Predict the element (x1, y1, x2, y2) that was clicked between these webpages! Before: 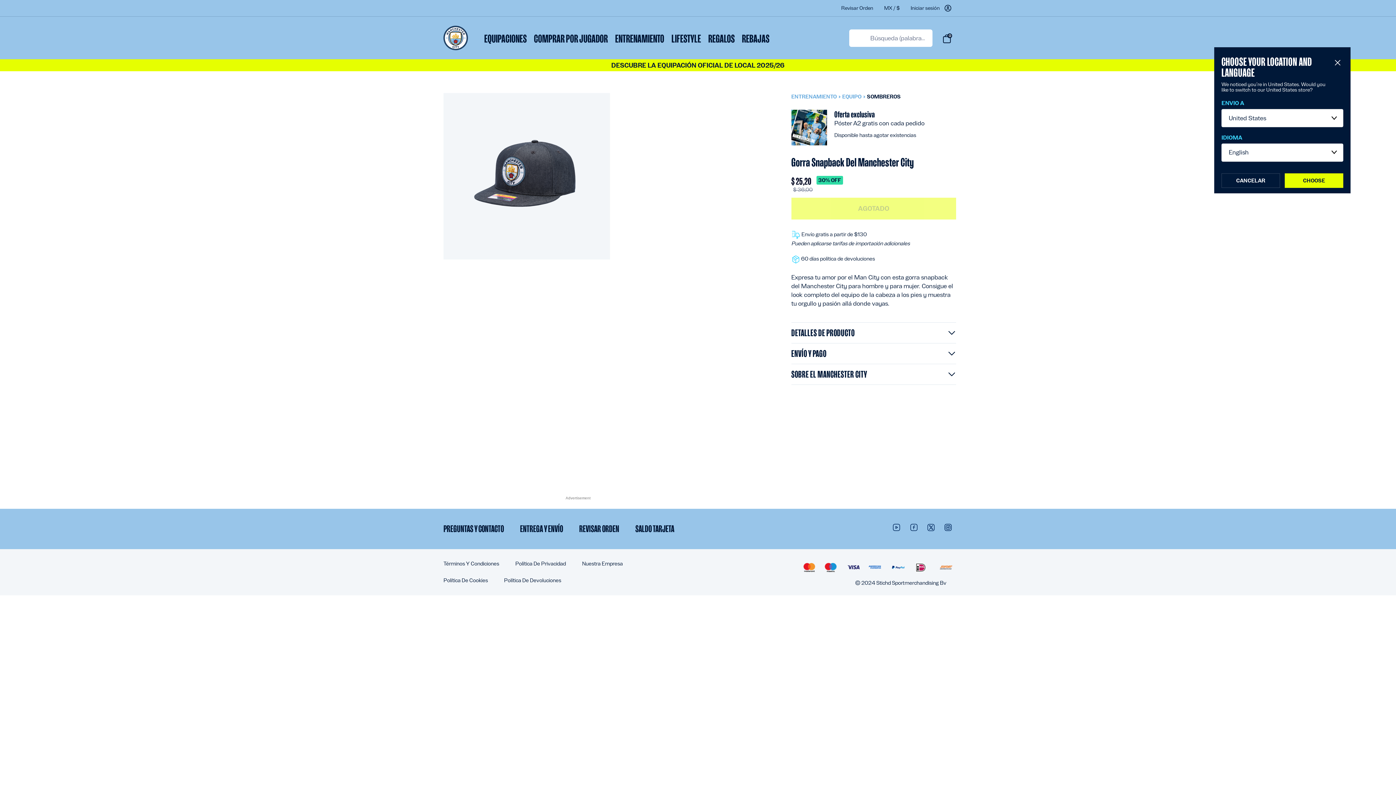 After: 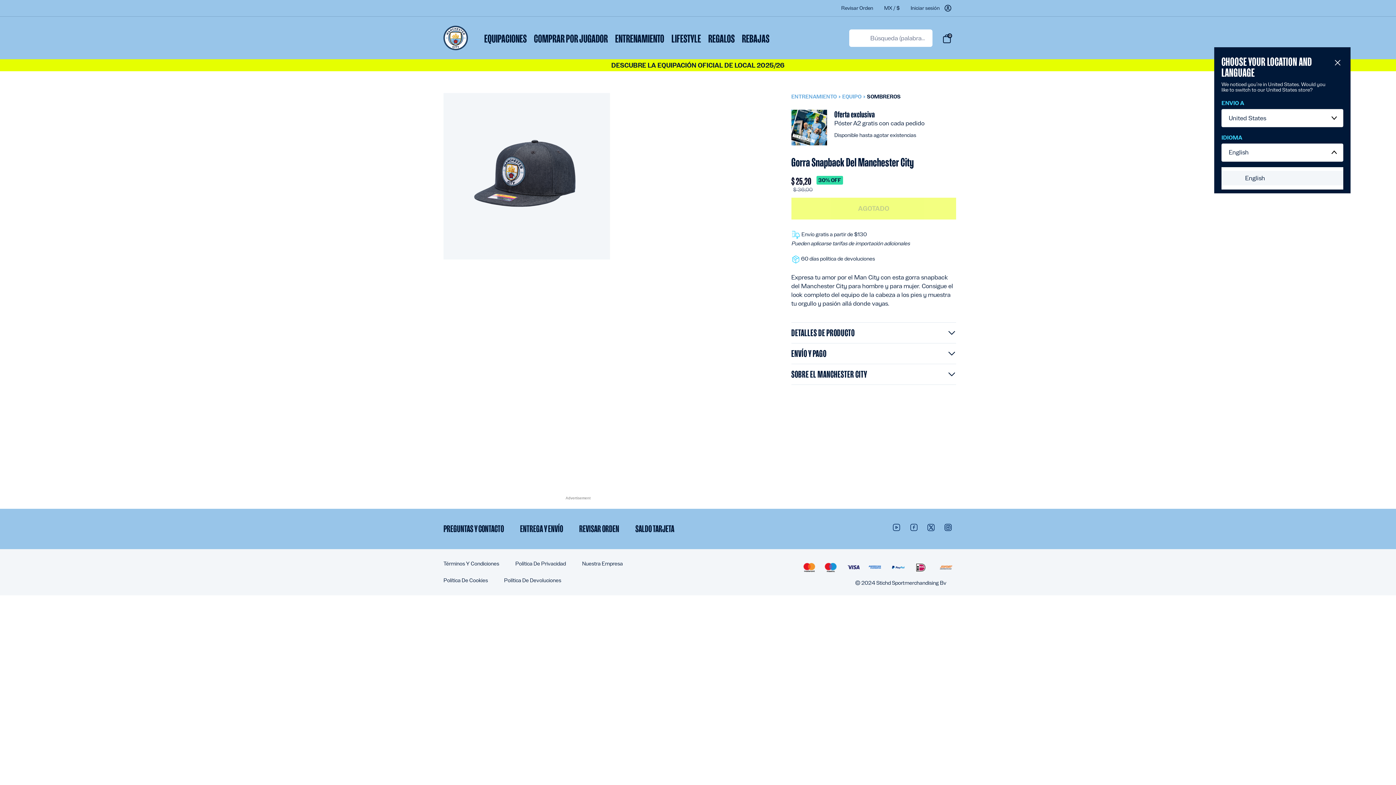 Action: label: English bbox: (1221, 143, 1343, 161)